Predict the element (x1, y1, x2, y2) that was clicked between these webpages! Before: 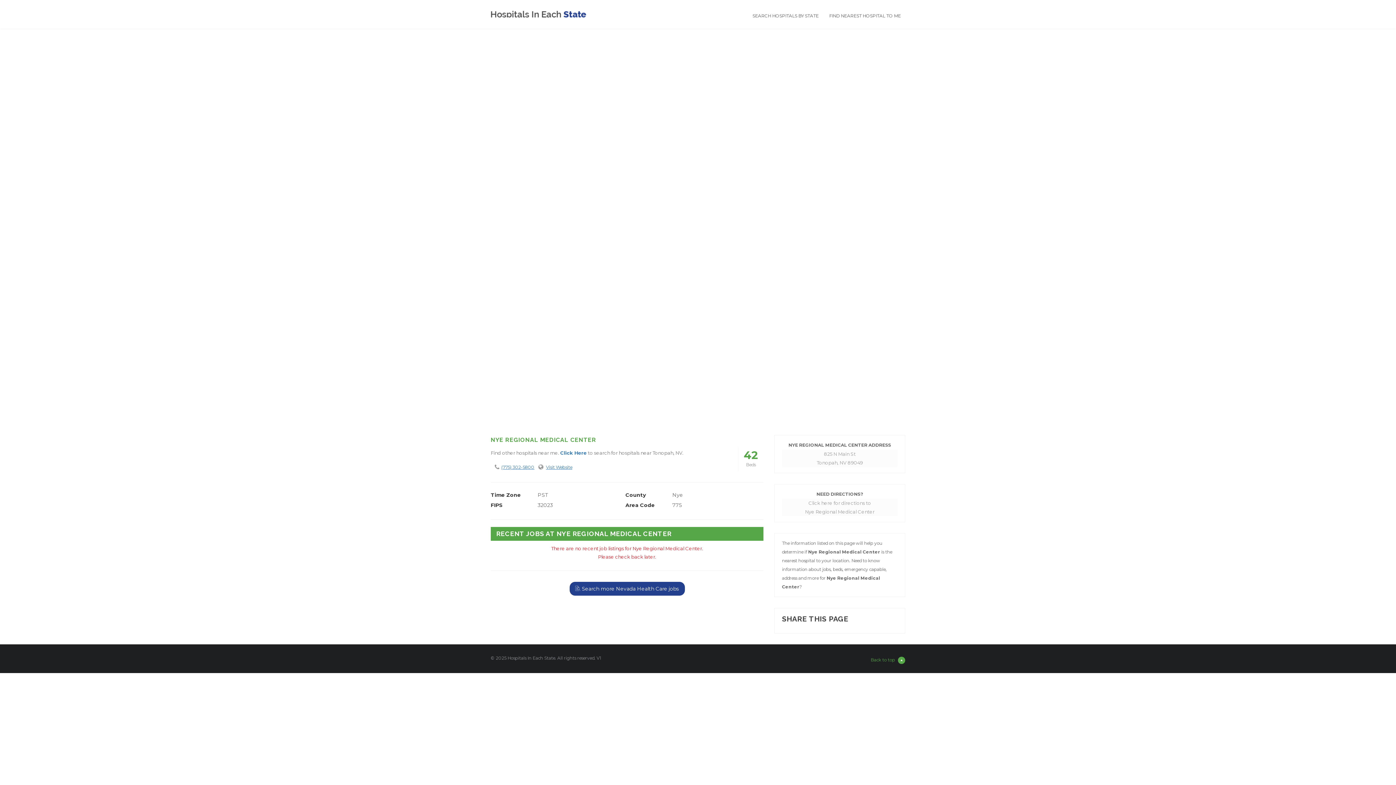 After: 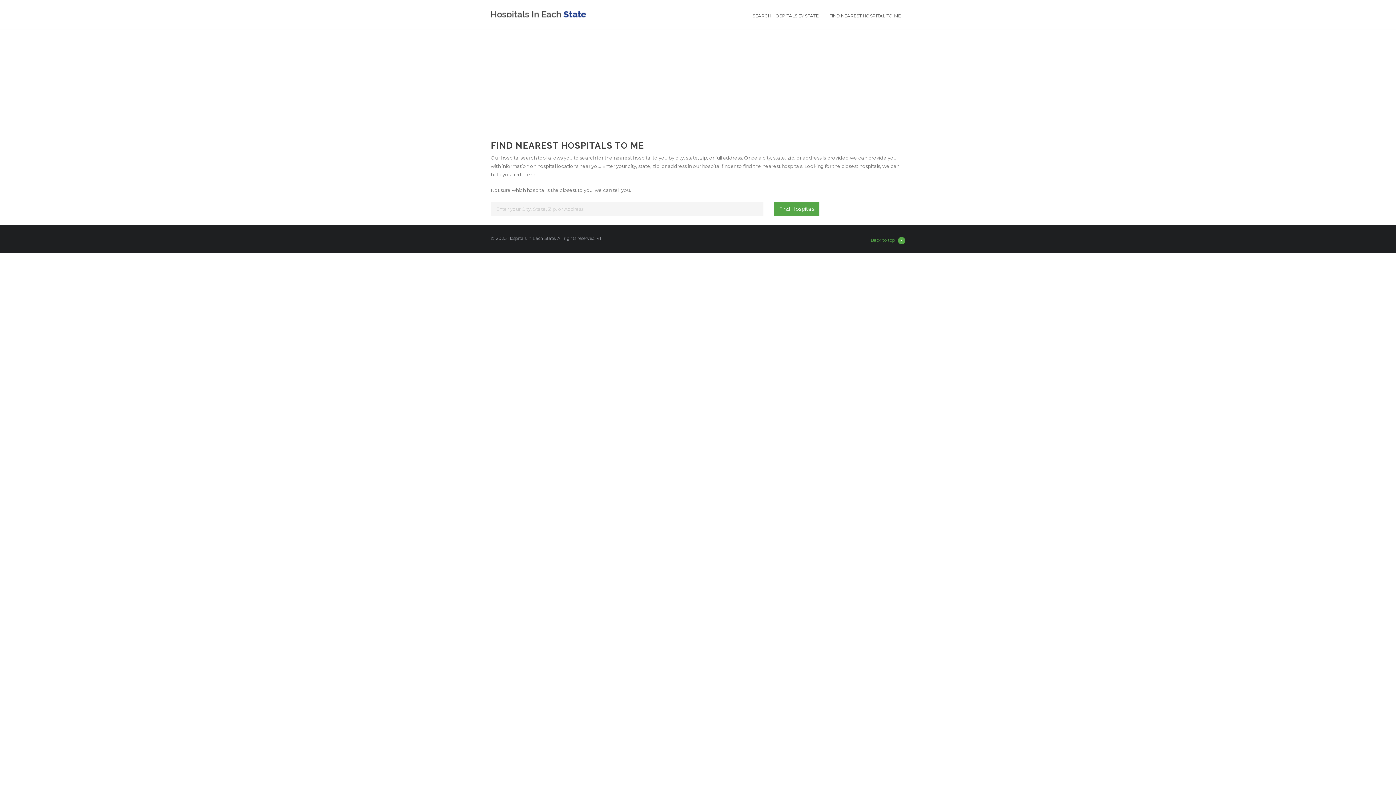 Action: bbox: (824, 12, 906, 19) label: FIND NEAREST HOSPITAL TO ME